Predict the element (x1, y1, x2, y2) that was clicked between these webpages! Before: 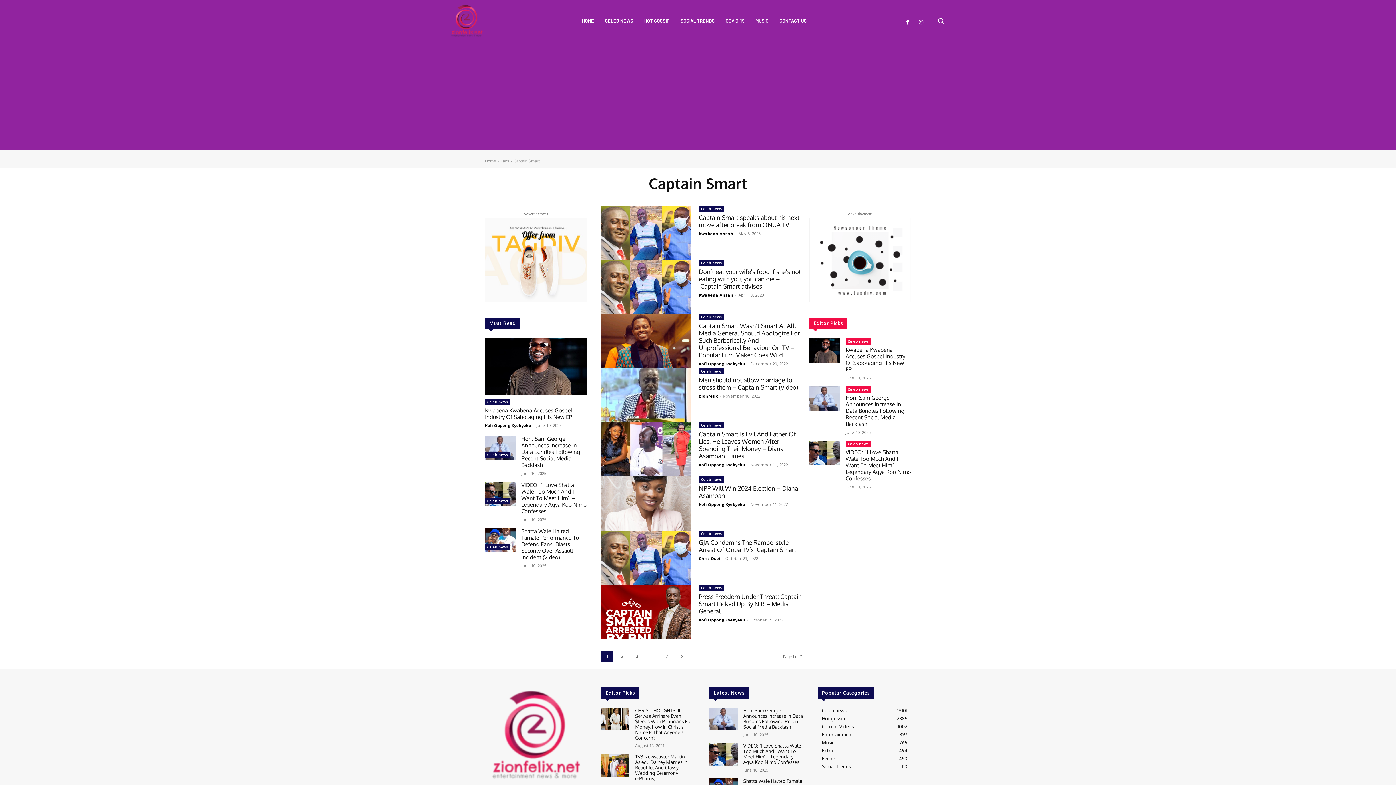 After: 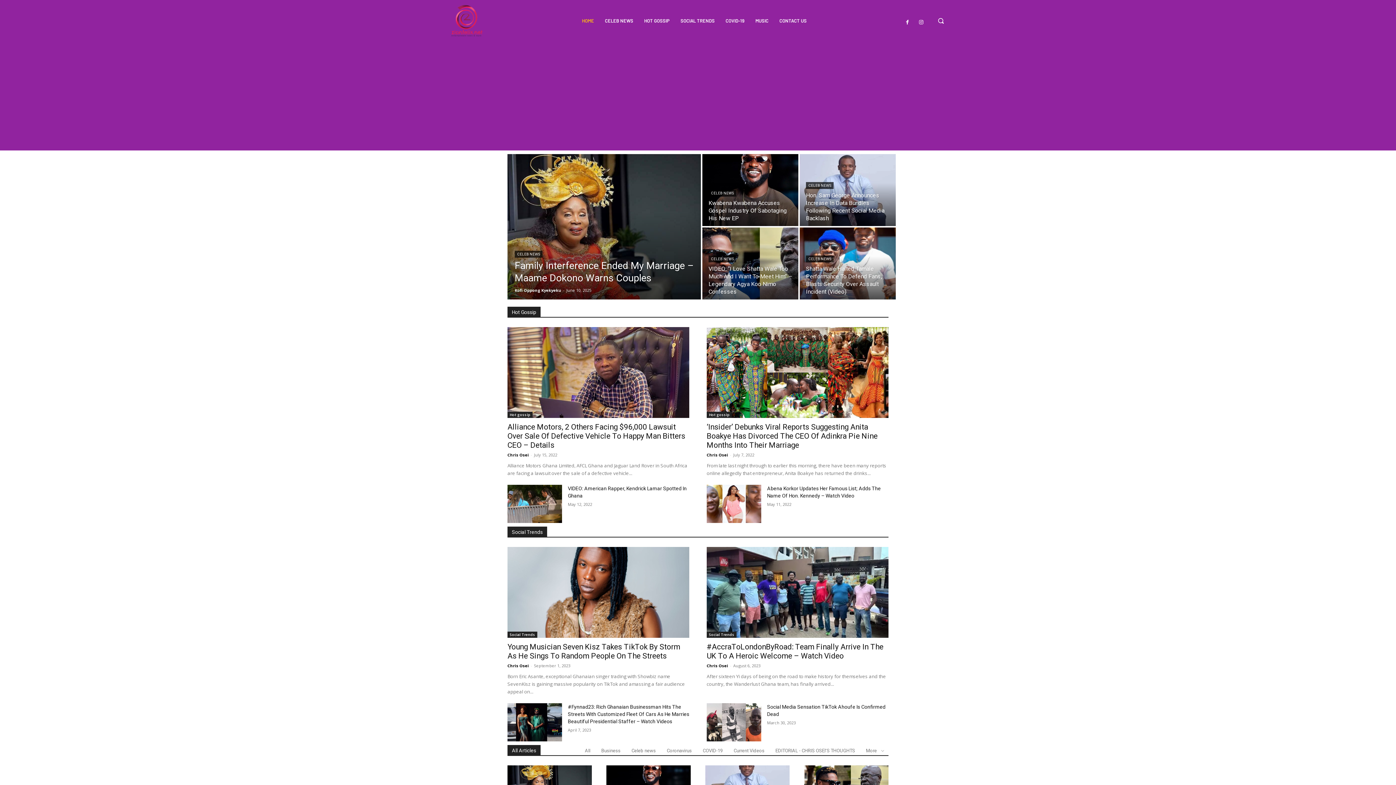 Action: bbox: (485, 687, 586, 782)